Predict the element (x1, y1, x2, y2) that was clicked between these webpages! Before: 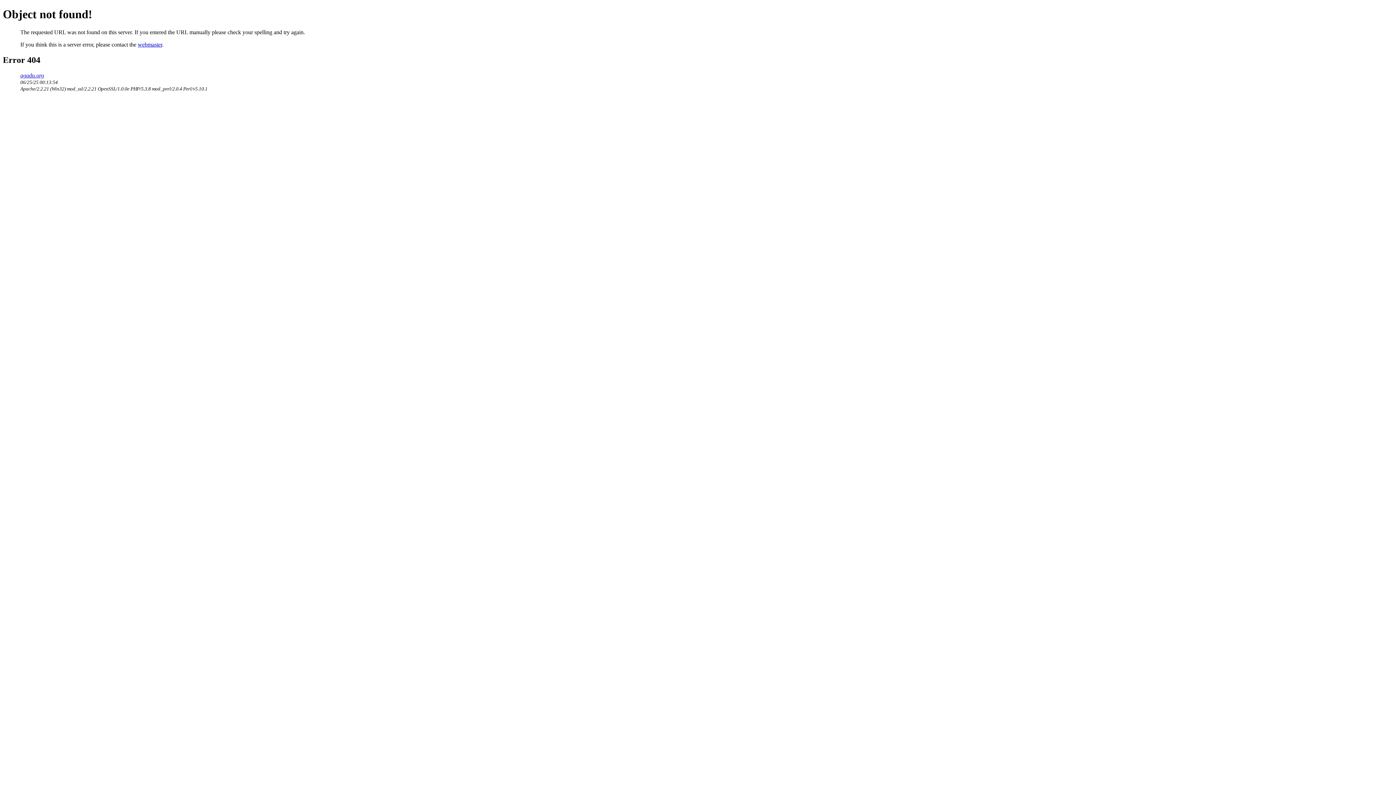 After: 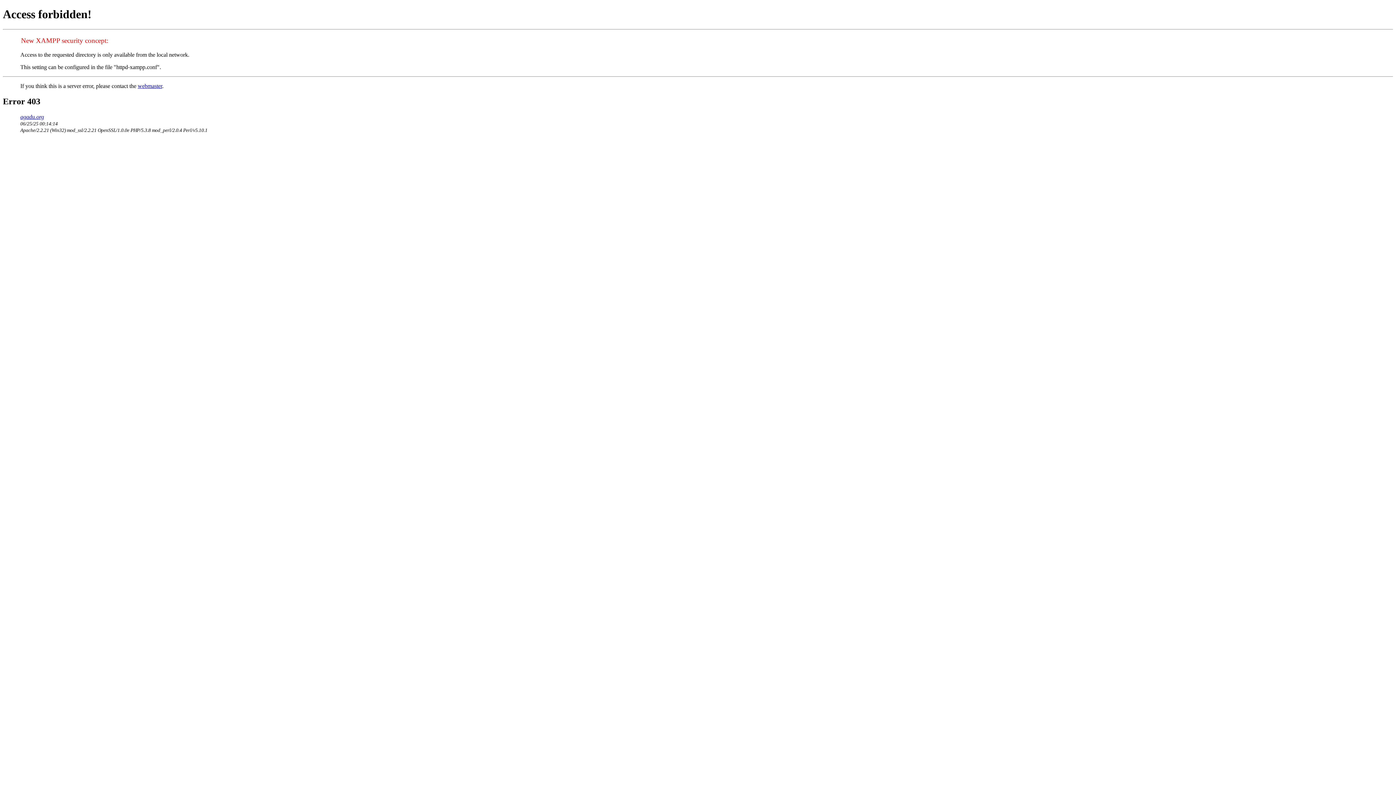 Action: bbox: (20, 72, 44, 78) label: agadu.org